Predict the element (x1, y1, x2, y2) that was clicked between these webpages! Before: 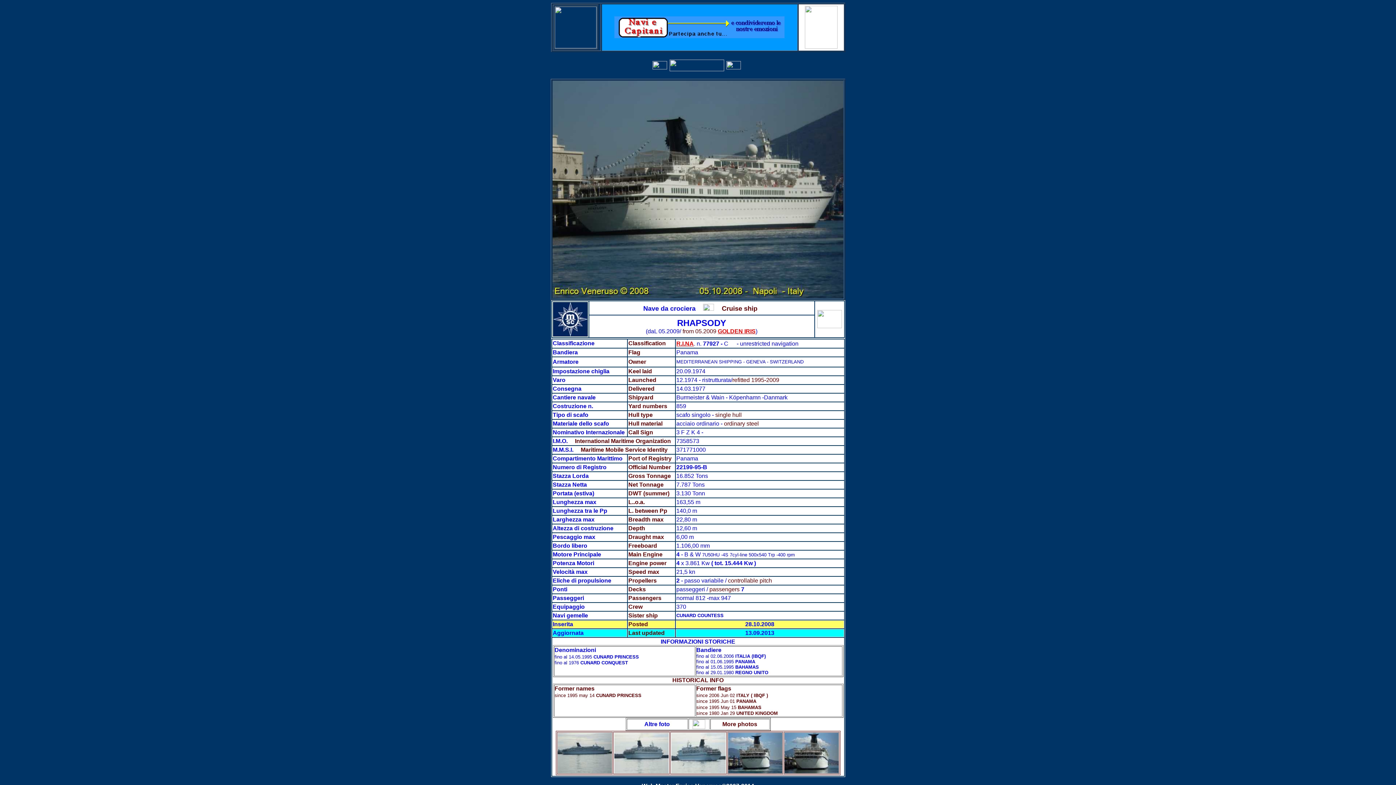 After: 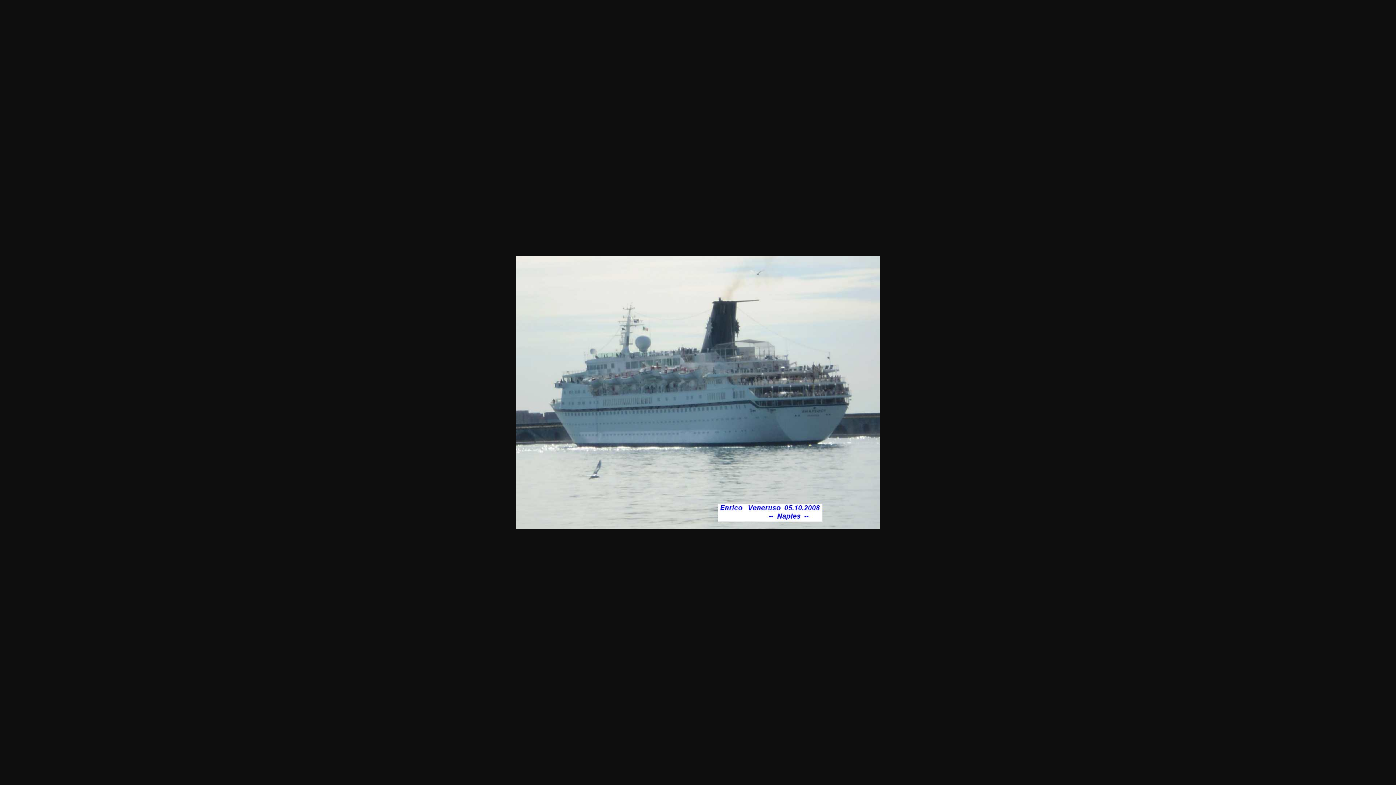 Action: bbox: (671, 768, 725, 774)